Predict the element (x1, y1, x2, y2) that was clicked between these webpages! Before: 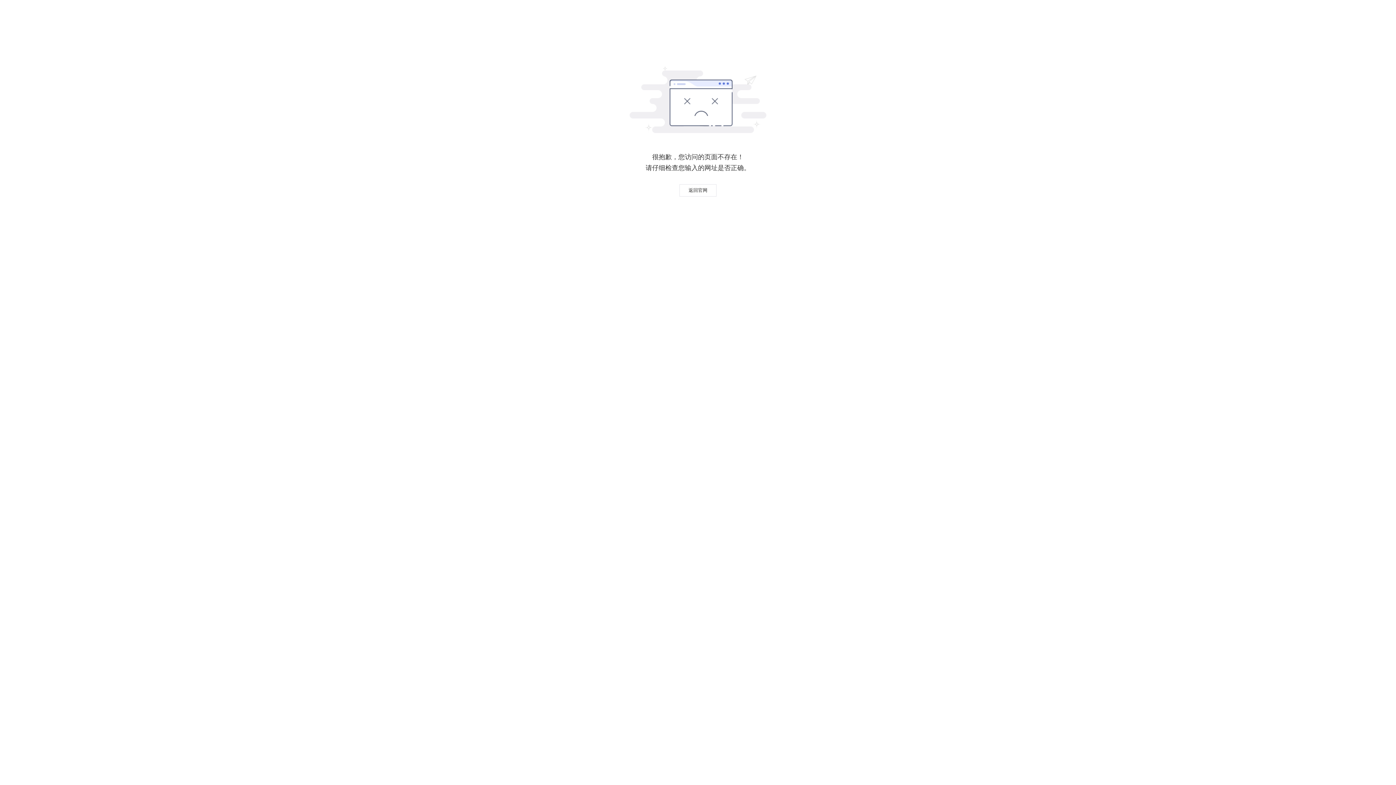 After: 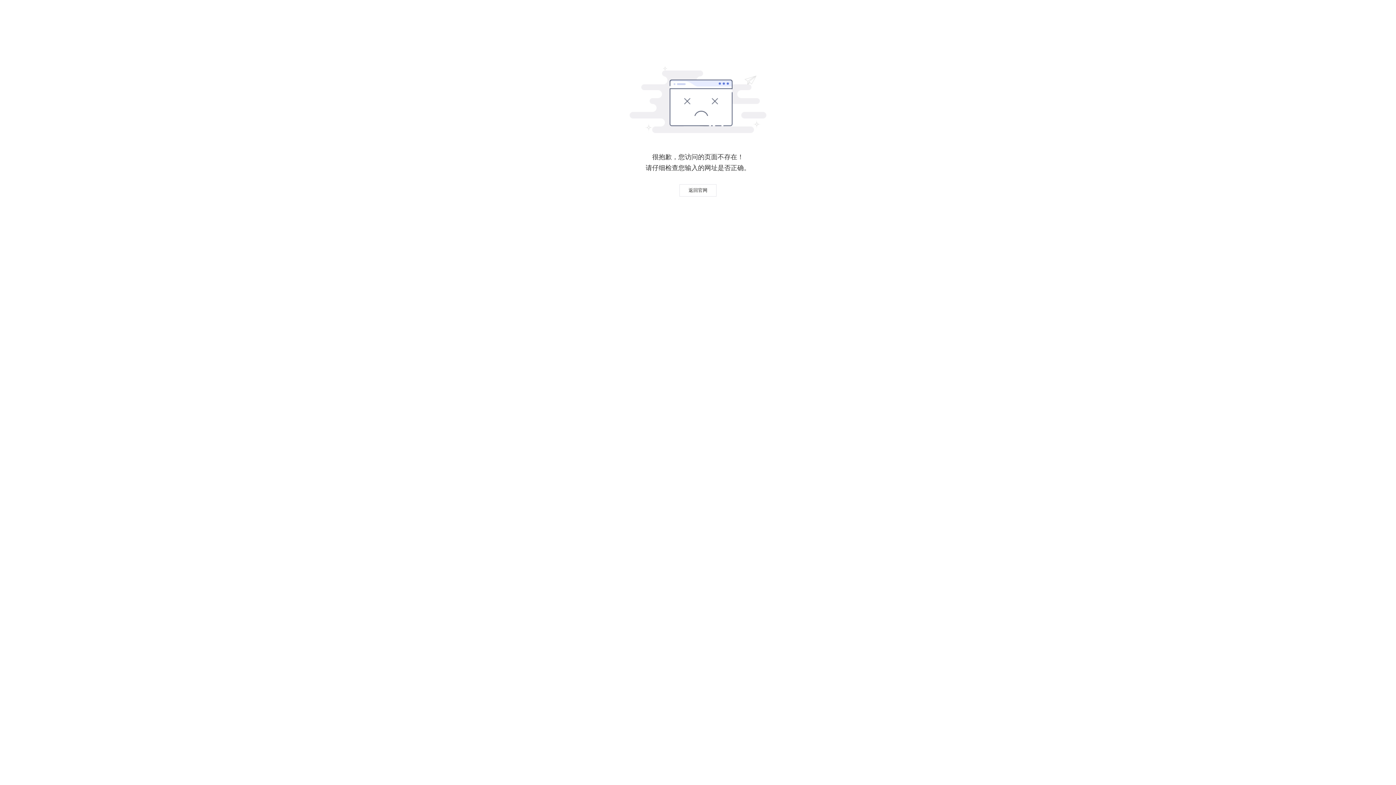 Action: bbox: (679, 184, 716, 196) label: 返回官网